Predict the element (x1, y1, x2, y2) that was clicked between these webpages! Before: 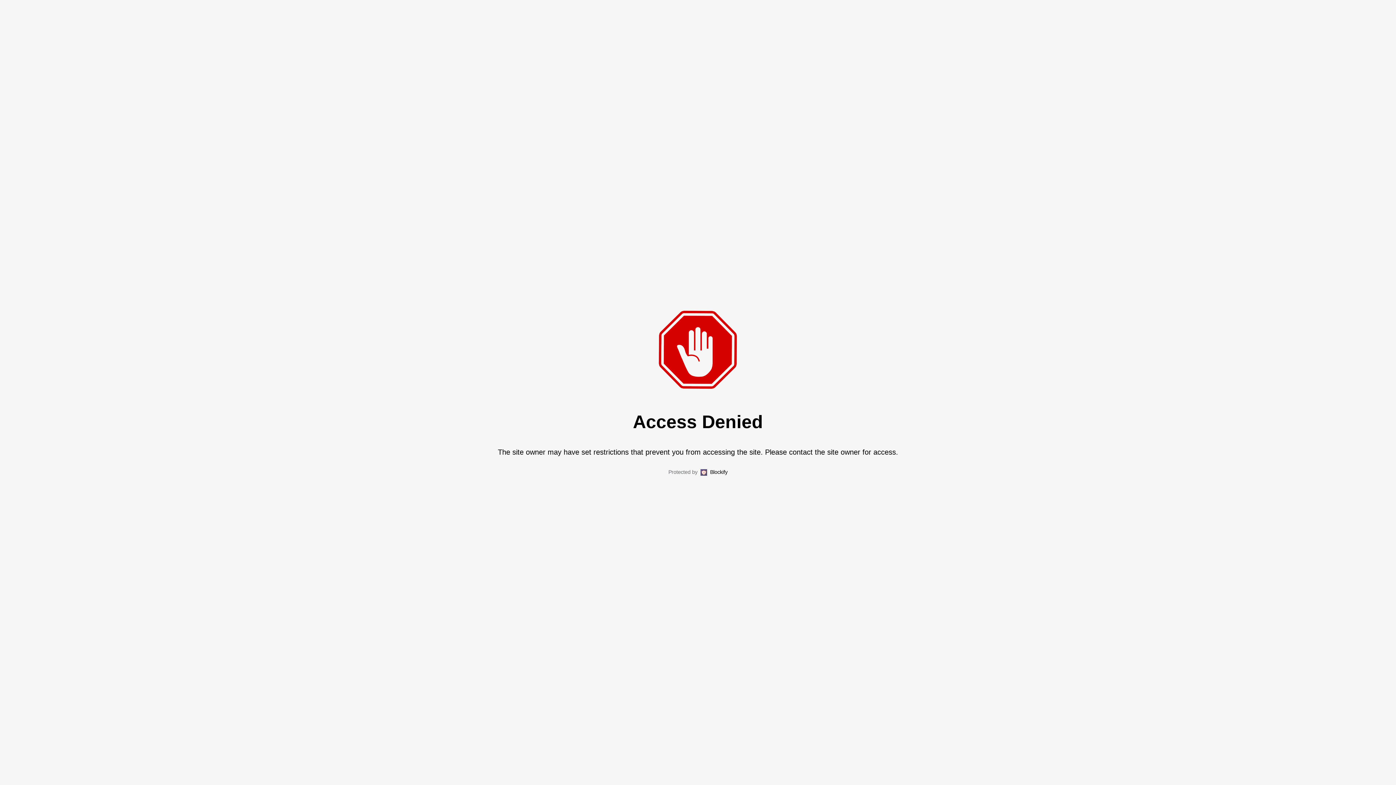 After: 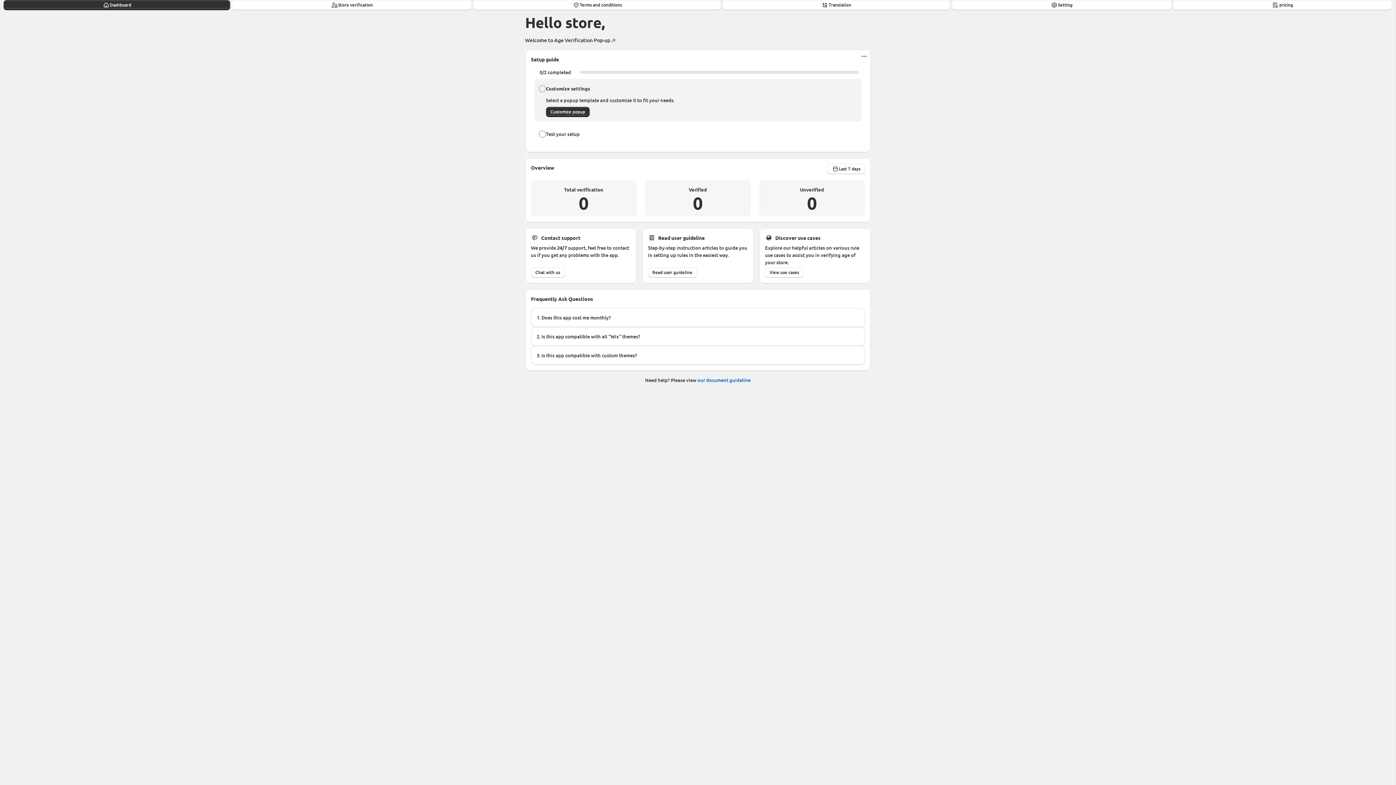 Action: bbox: (710, 468, 727, 476) label: Blockify